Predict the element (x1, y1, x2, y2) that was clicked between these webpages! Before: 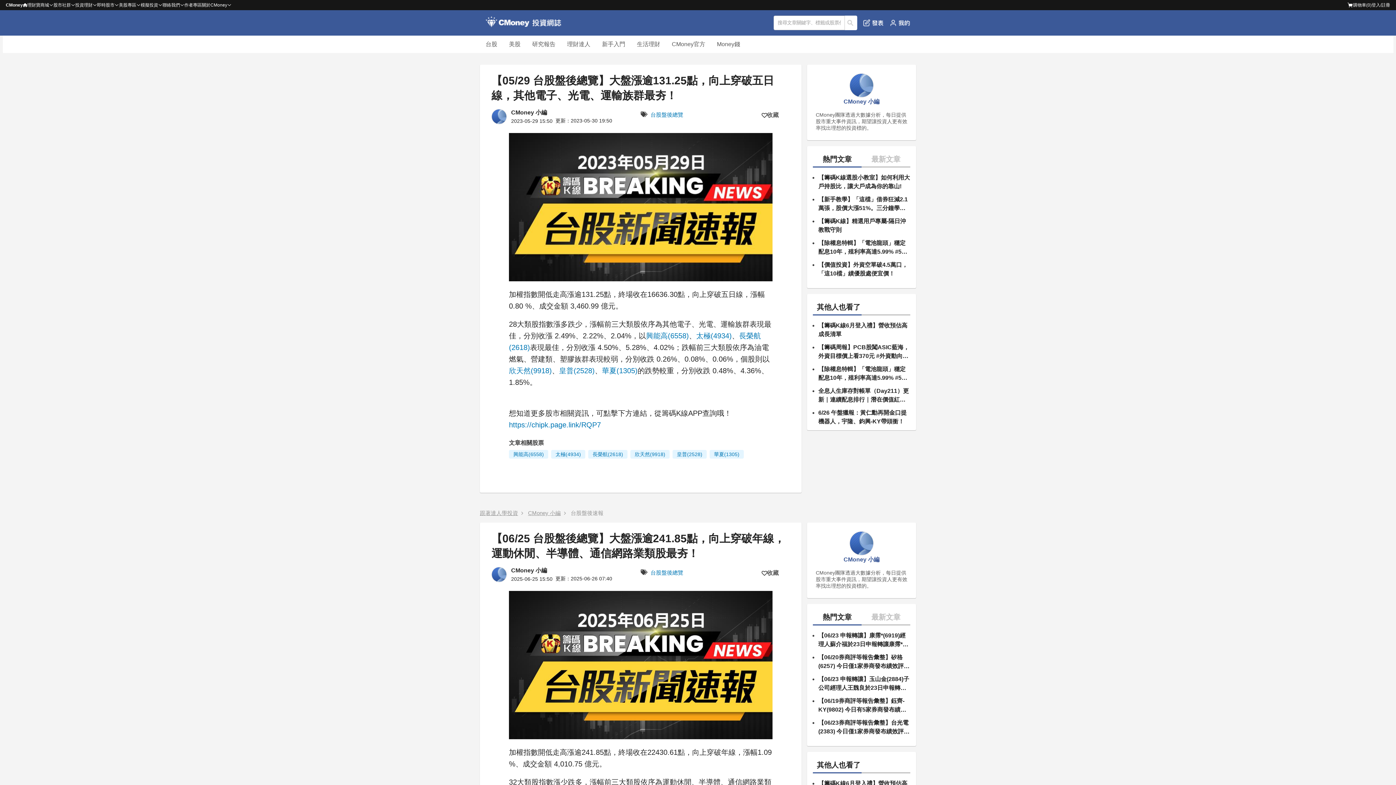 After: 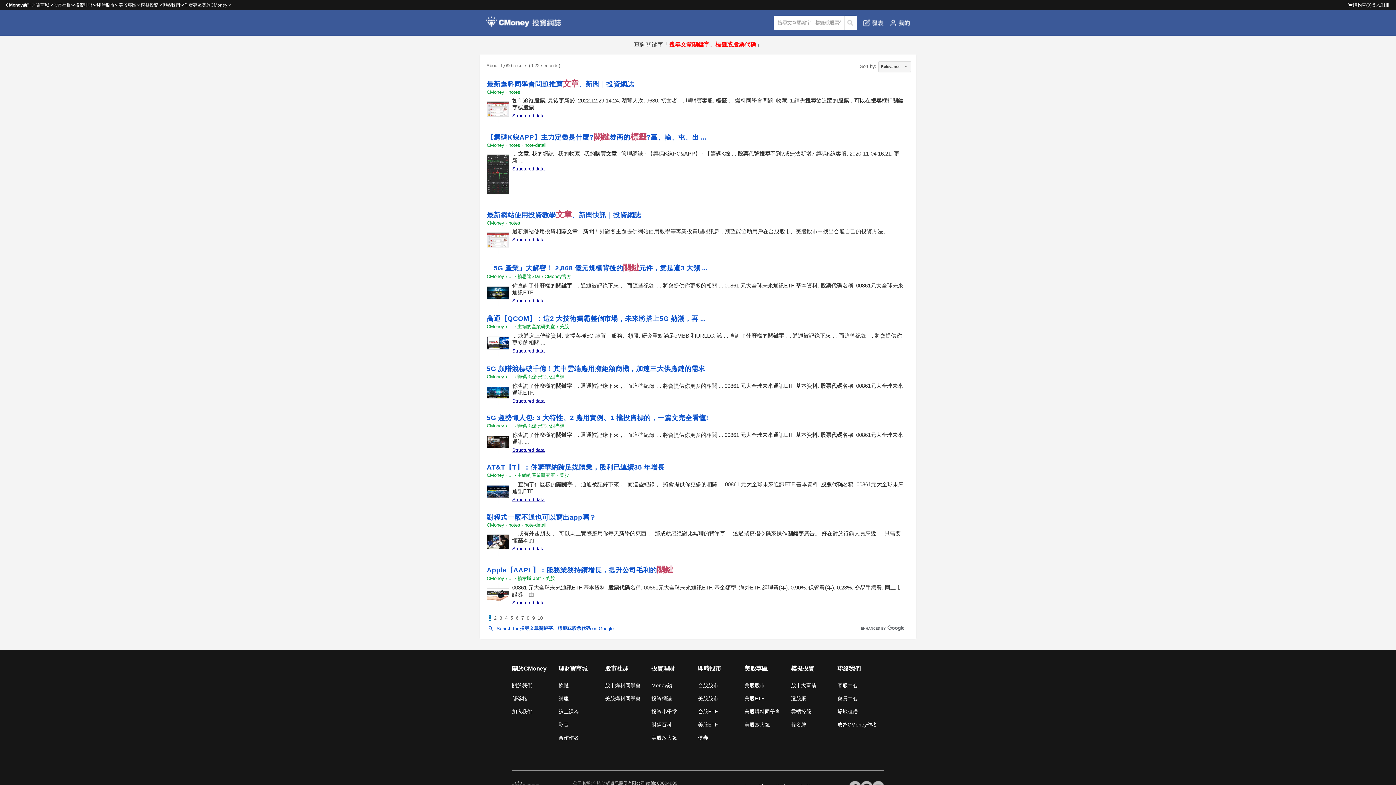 Action: bbox: (844, 15, 857, 30) label: 搜尋